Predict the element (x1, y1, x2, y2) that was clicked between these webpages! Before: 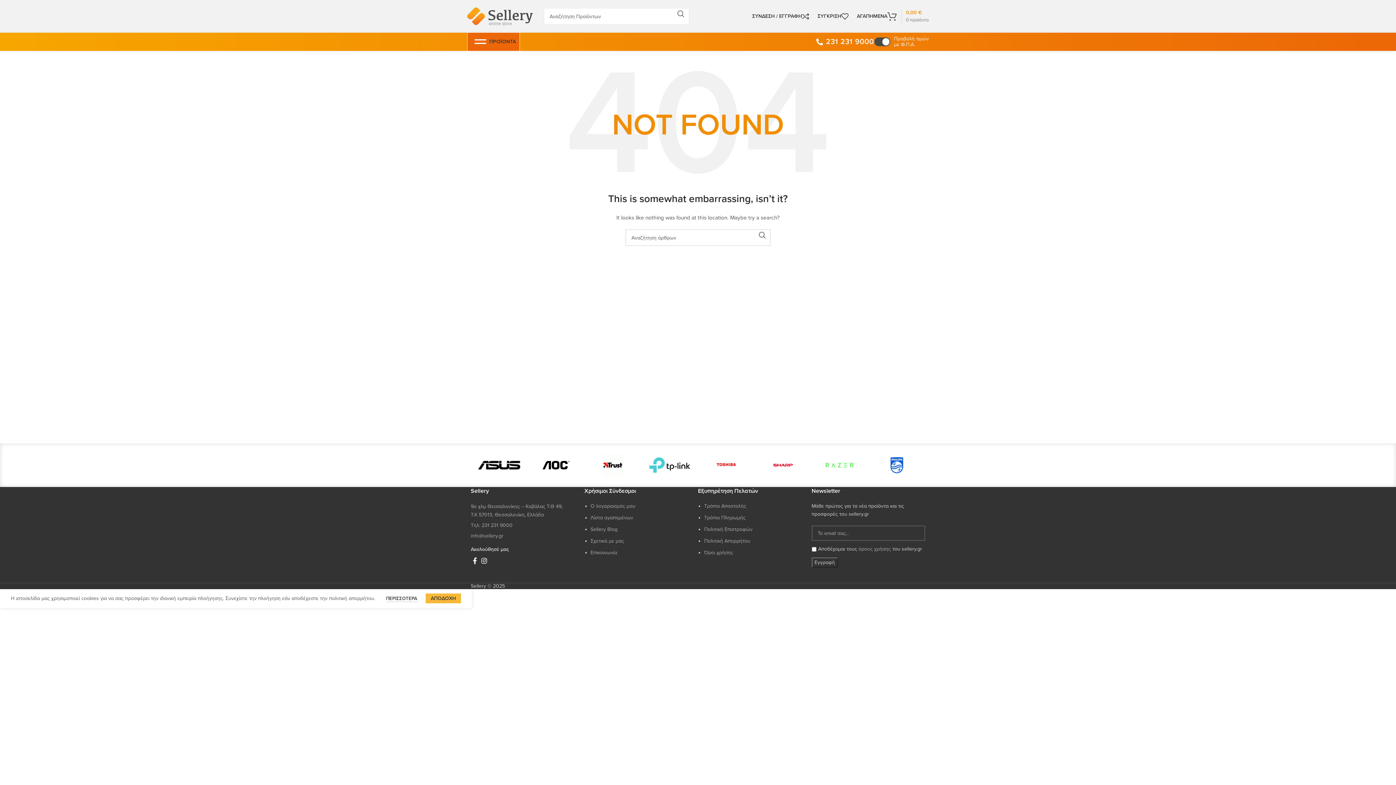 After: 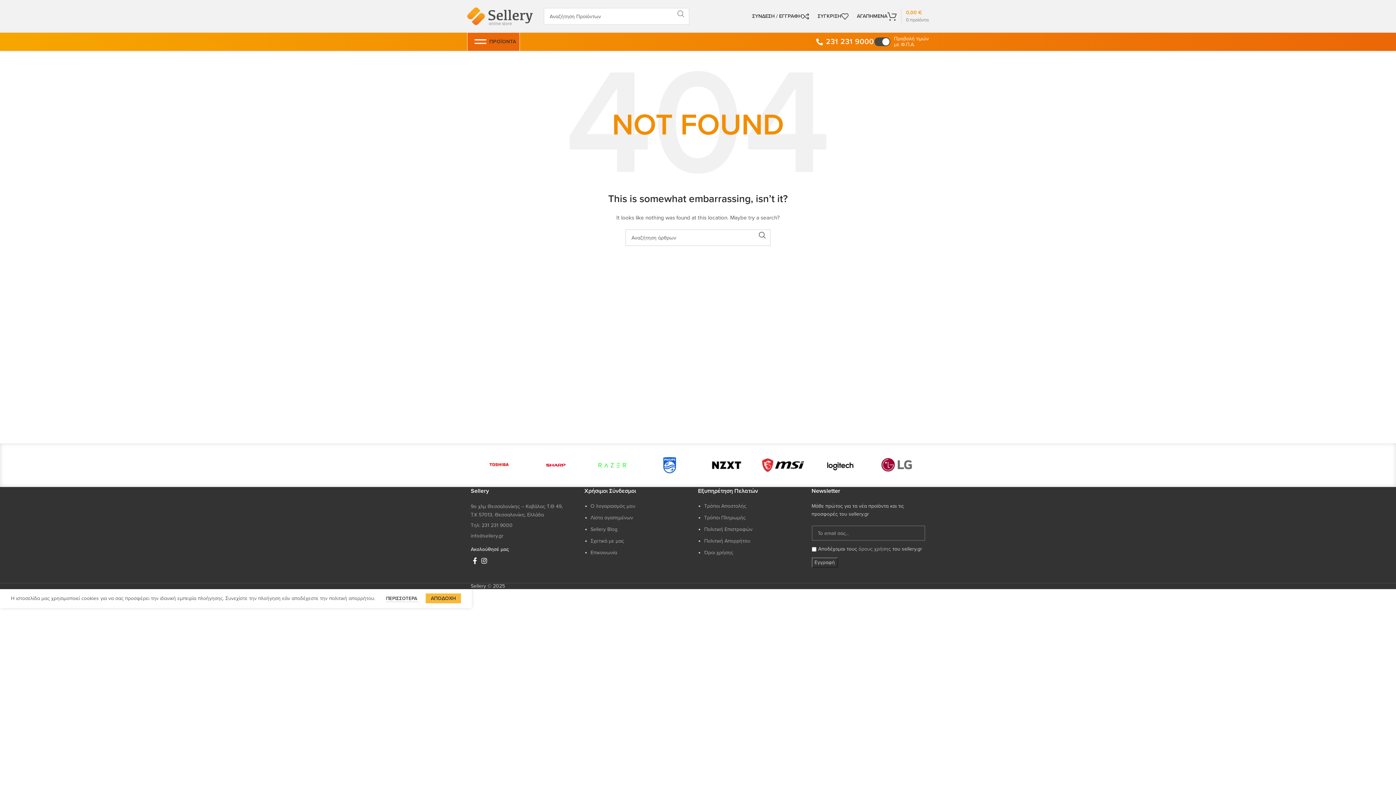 Action: label: Αναζήτηση  bbox: (672, 8, 689, 19)